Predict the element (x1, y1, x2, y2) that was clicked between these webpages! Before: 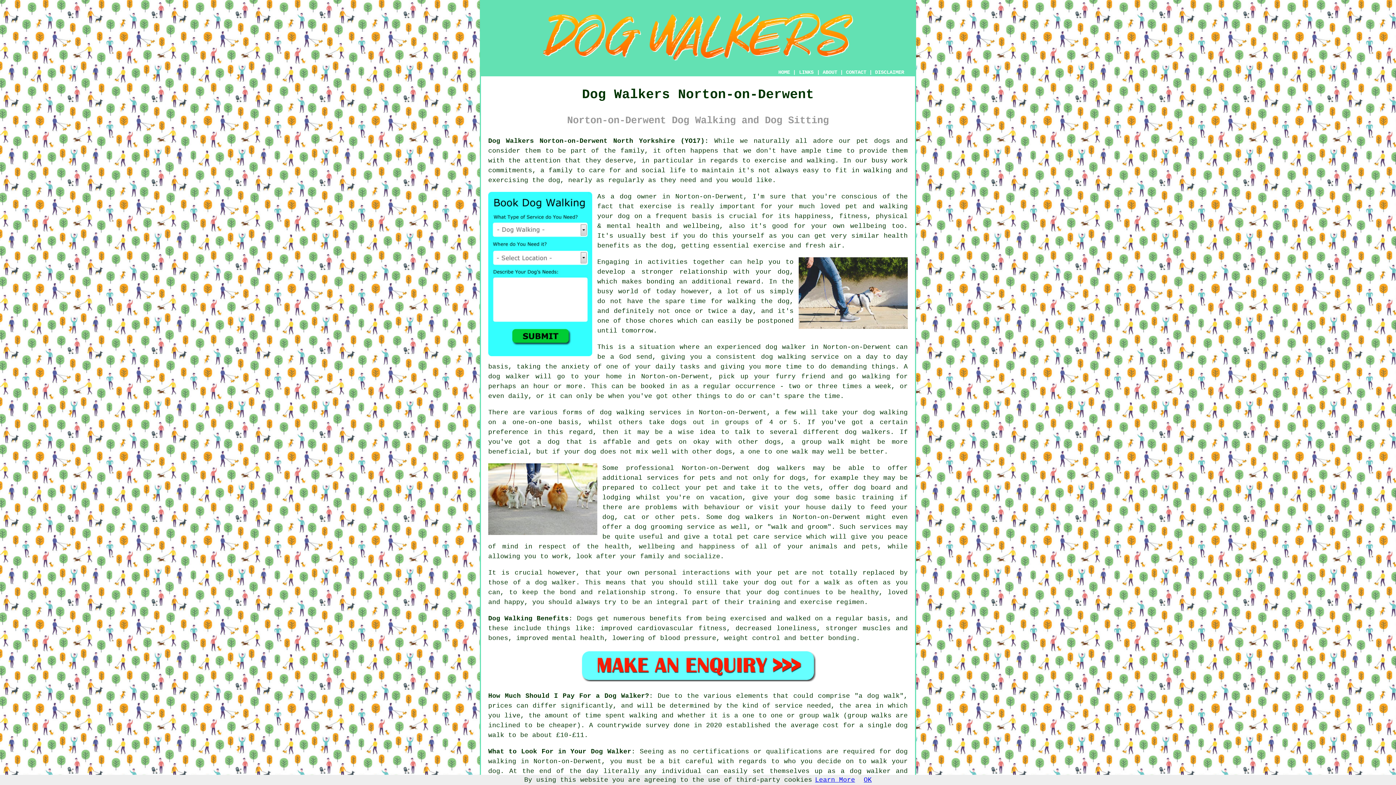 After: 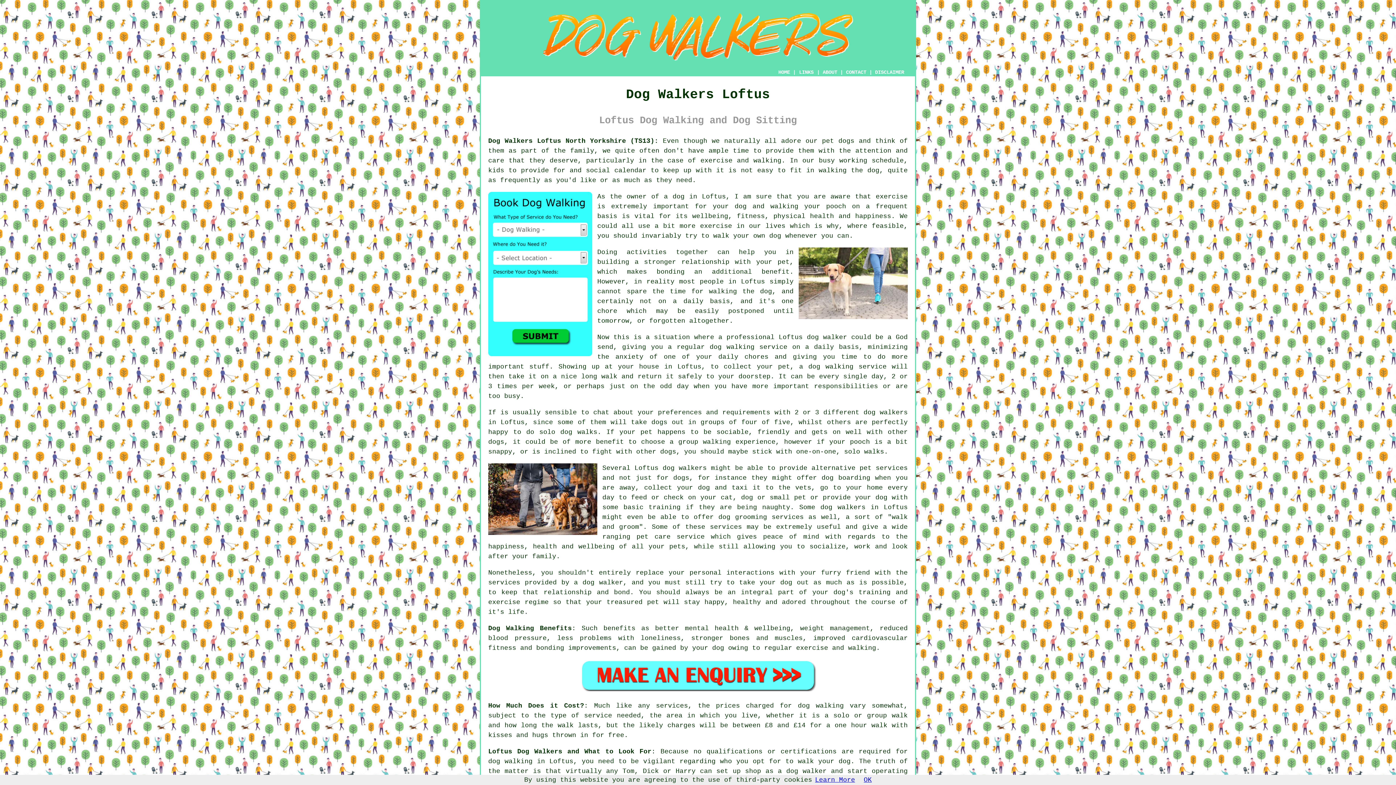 Action: label: dog walkers bbox: (757, 464, 805, 471)